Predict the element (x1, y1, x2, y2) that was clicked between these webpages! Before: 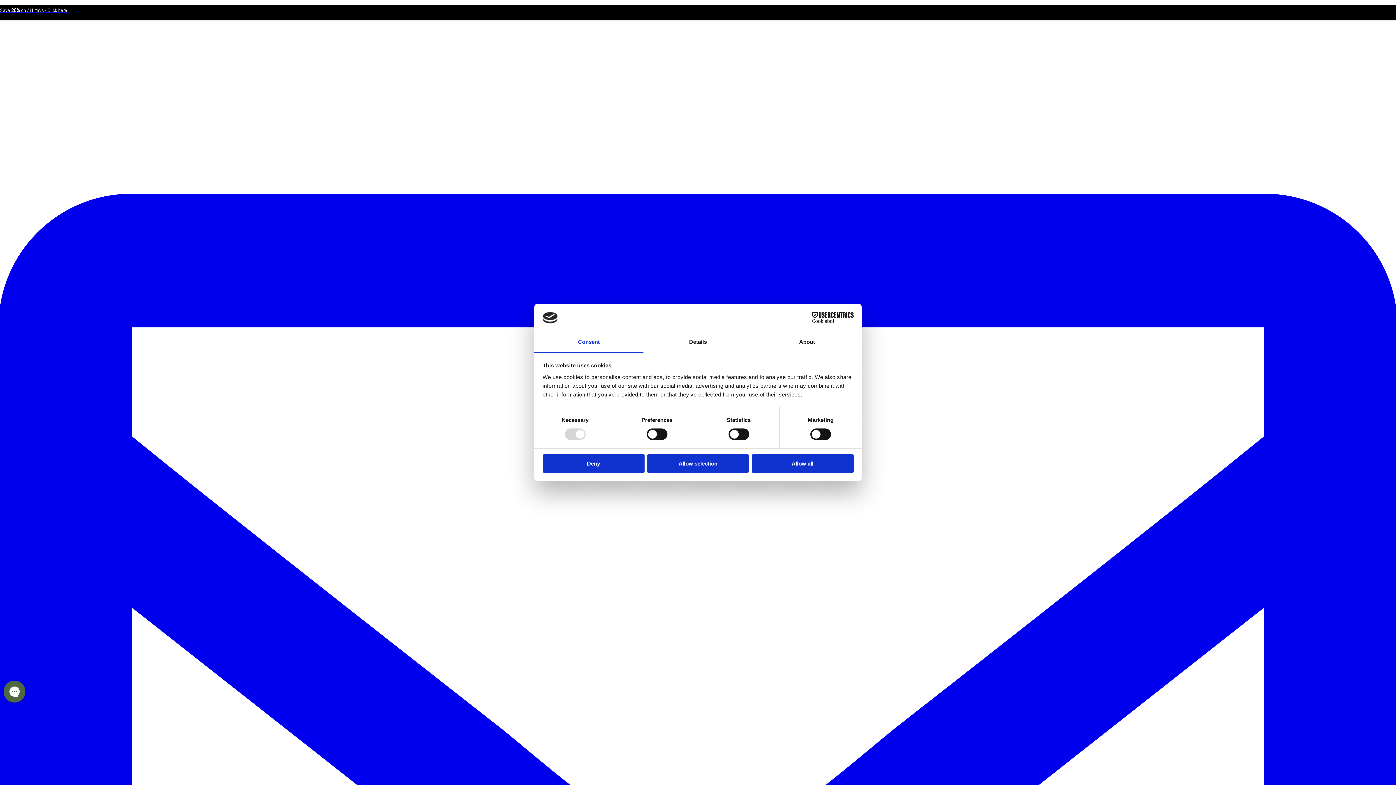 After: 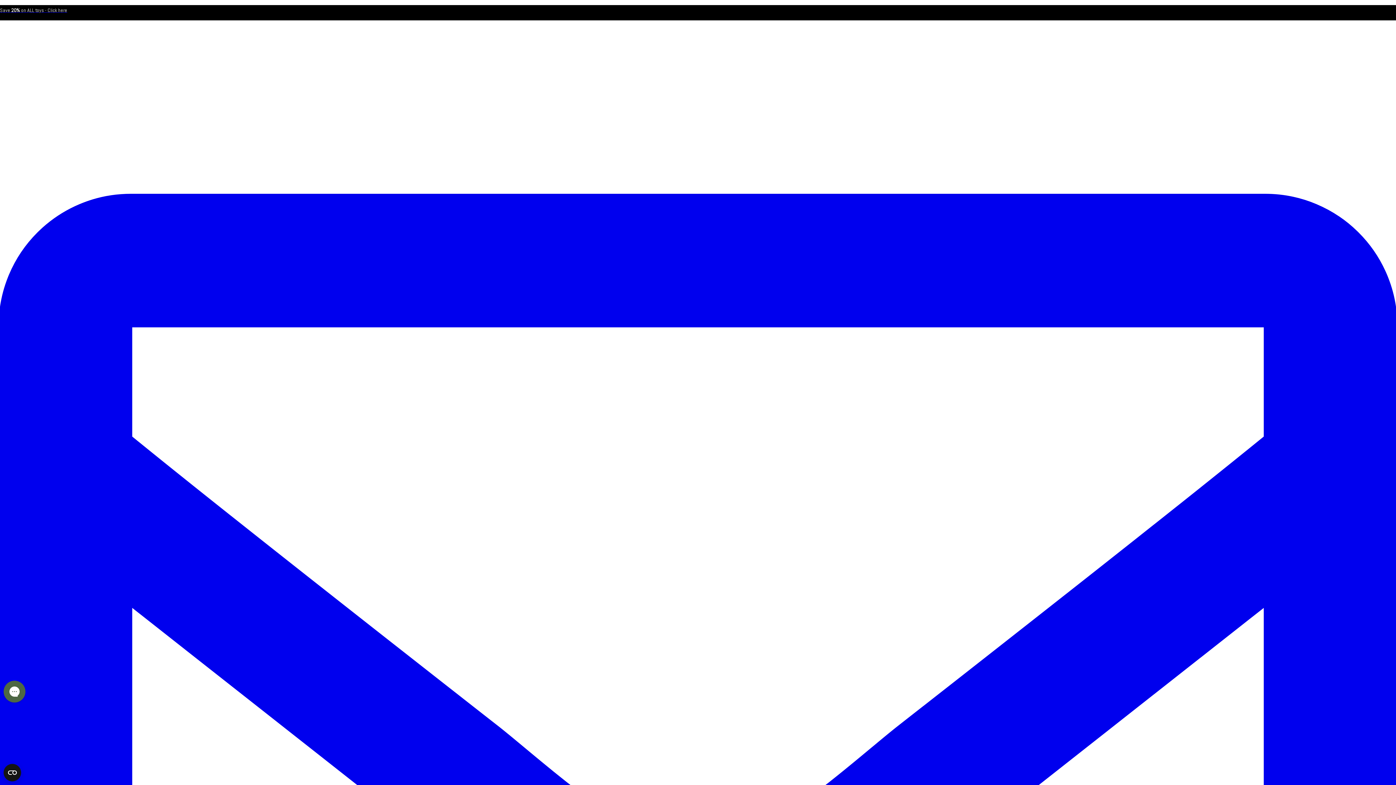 Action: label: Deny bbox: (542, 454, 644, 472)